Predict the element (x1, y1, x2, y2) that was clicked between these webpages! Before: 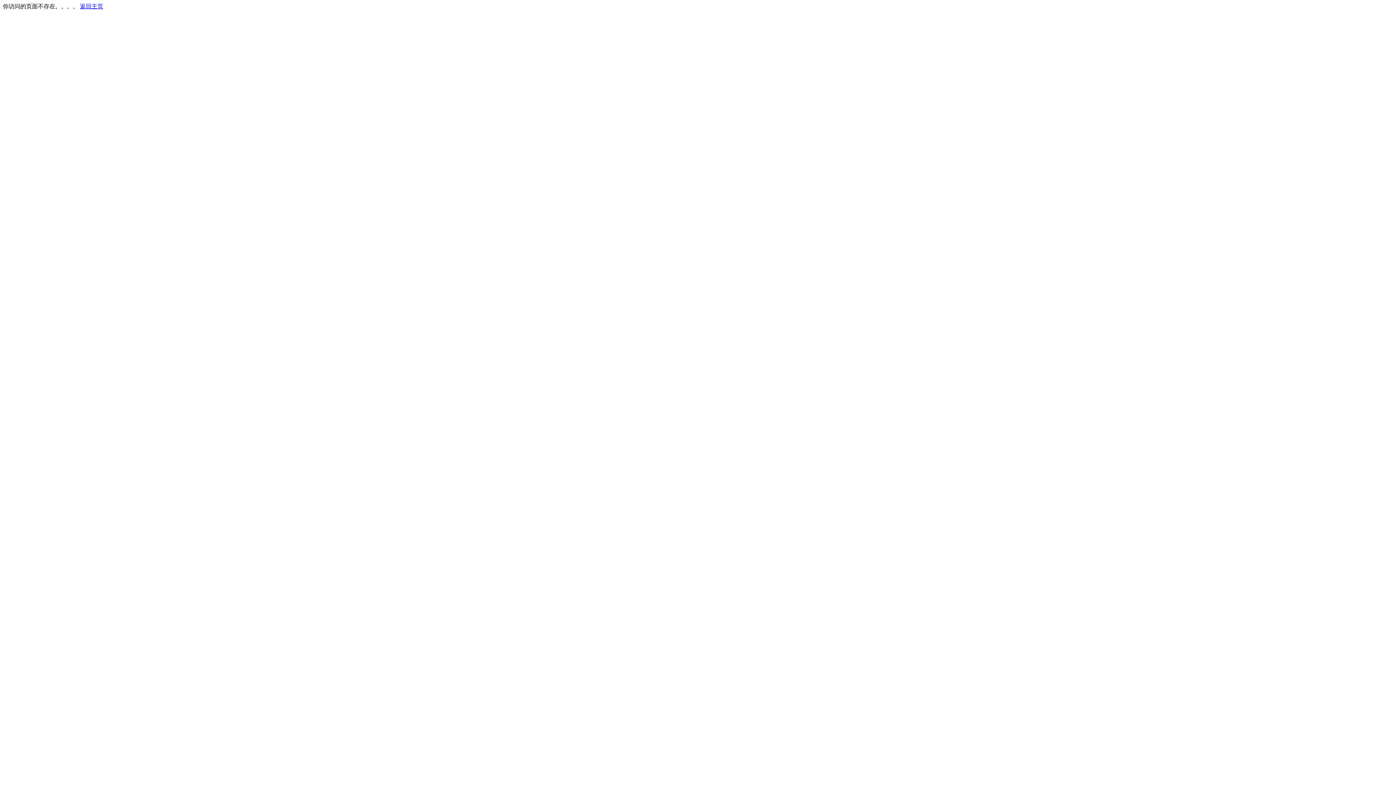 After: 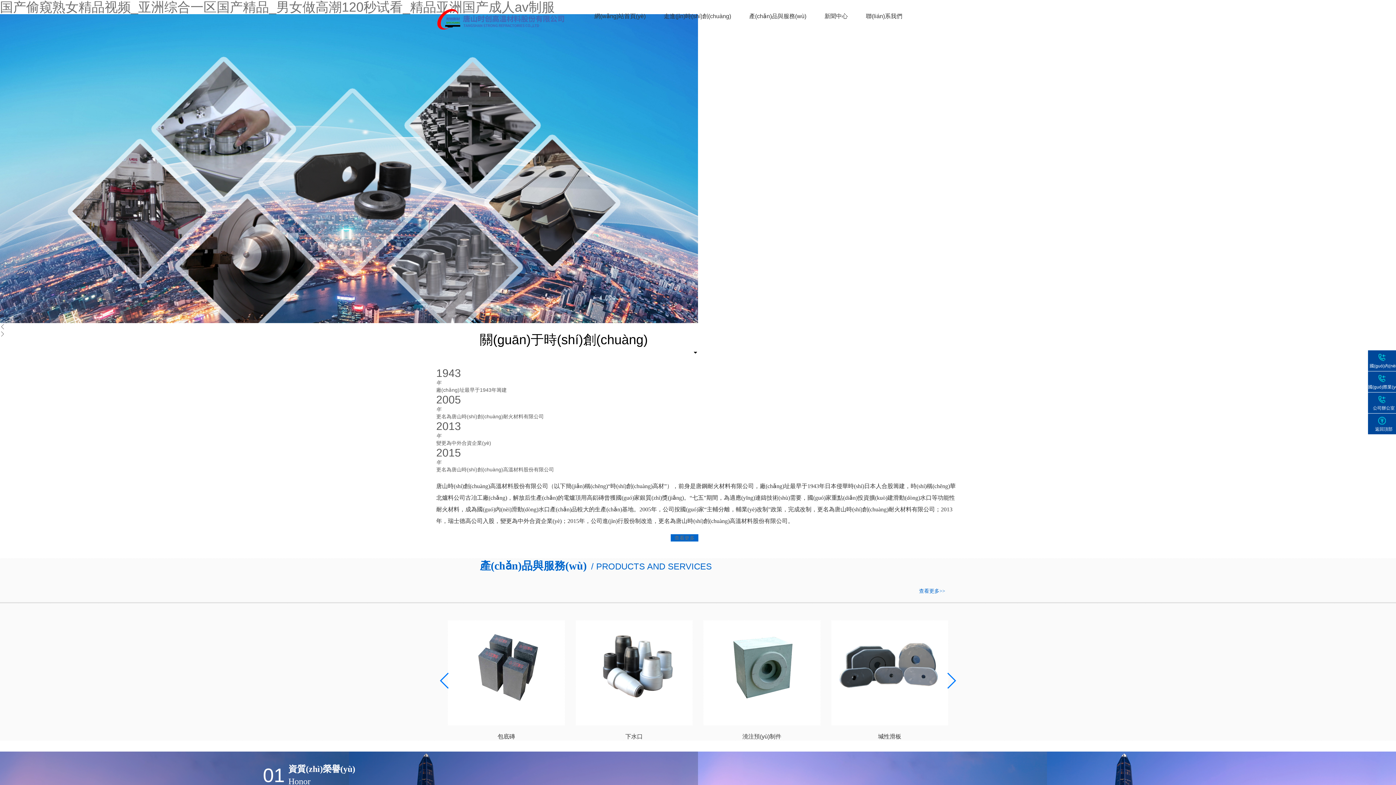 Action: bbox: (80, 3, 103, 9) label: 返回主页